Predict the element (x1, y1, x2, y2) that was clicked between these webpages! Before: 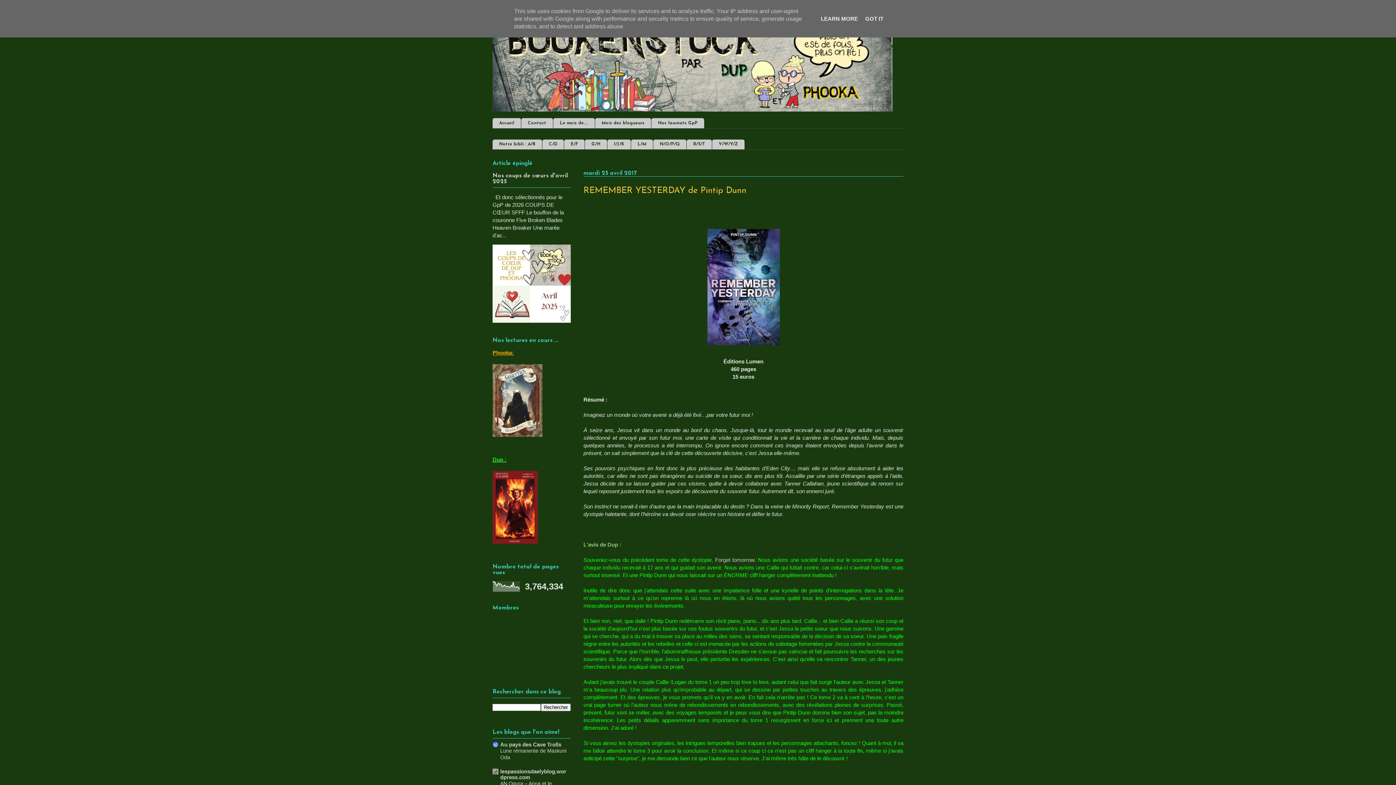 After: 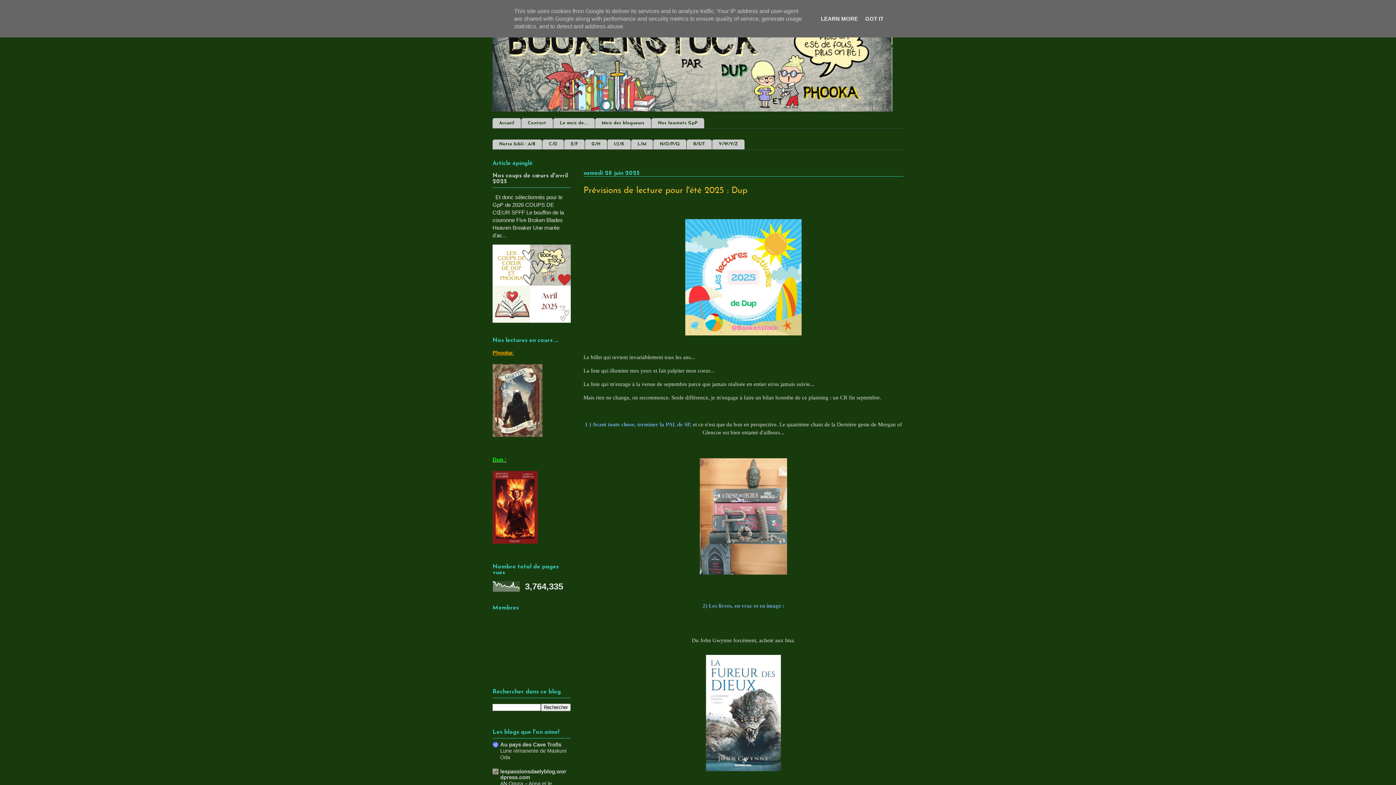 Action: label: Accueil bbox: (492, 118, 521, 128)